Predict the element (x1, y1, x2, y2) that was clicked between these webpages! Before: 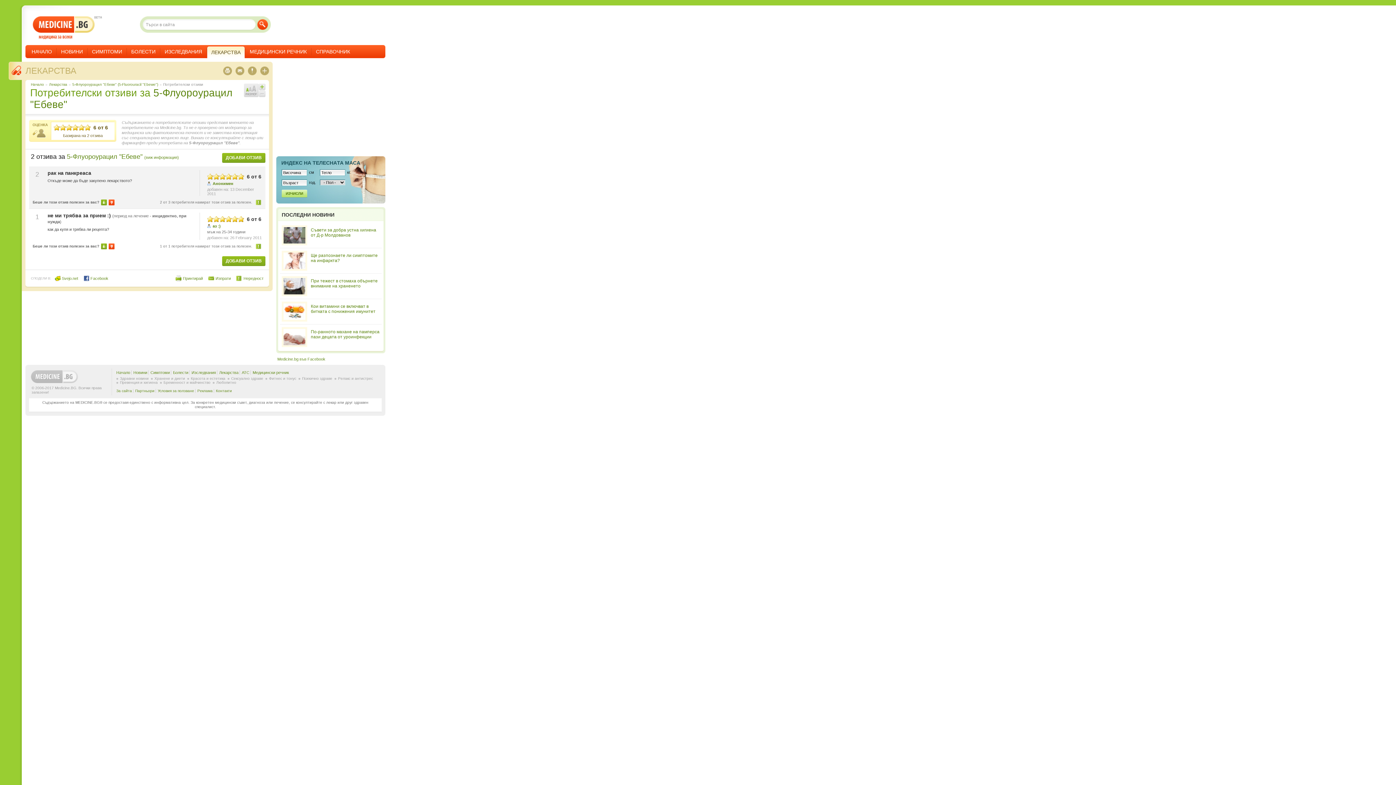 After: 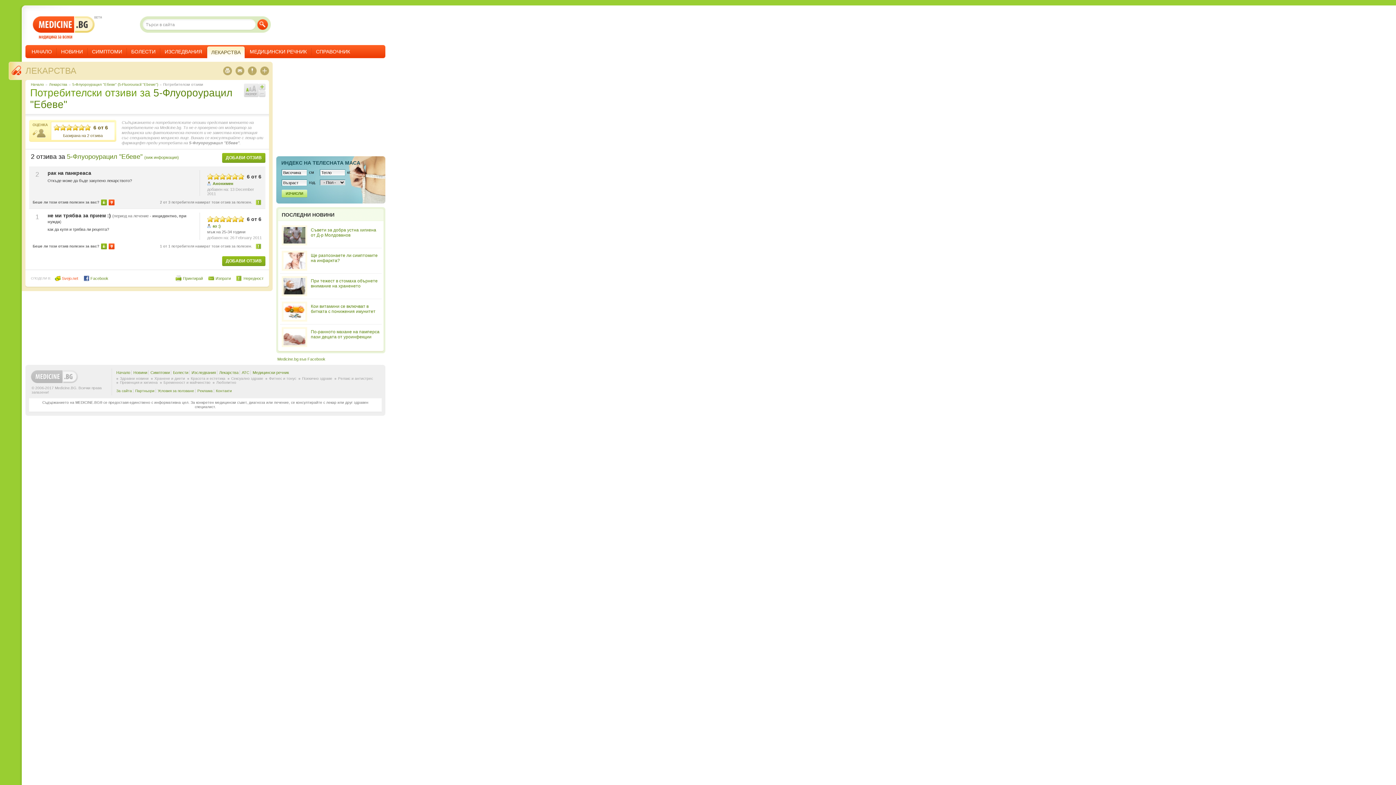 Action: label:  Svejo.net bbox: (54, 275, 78, 281)